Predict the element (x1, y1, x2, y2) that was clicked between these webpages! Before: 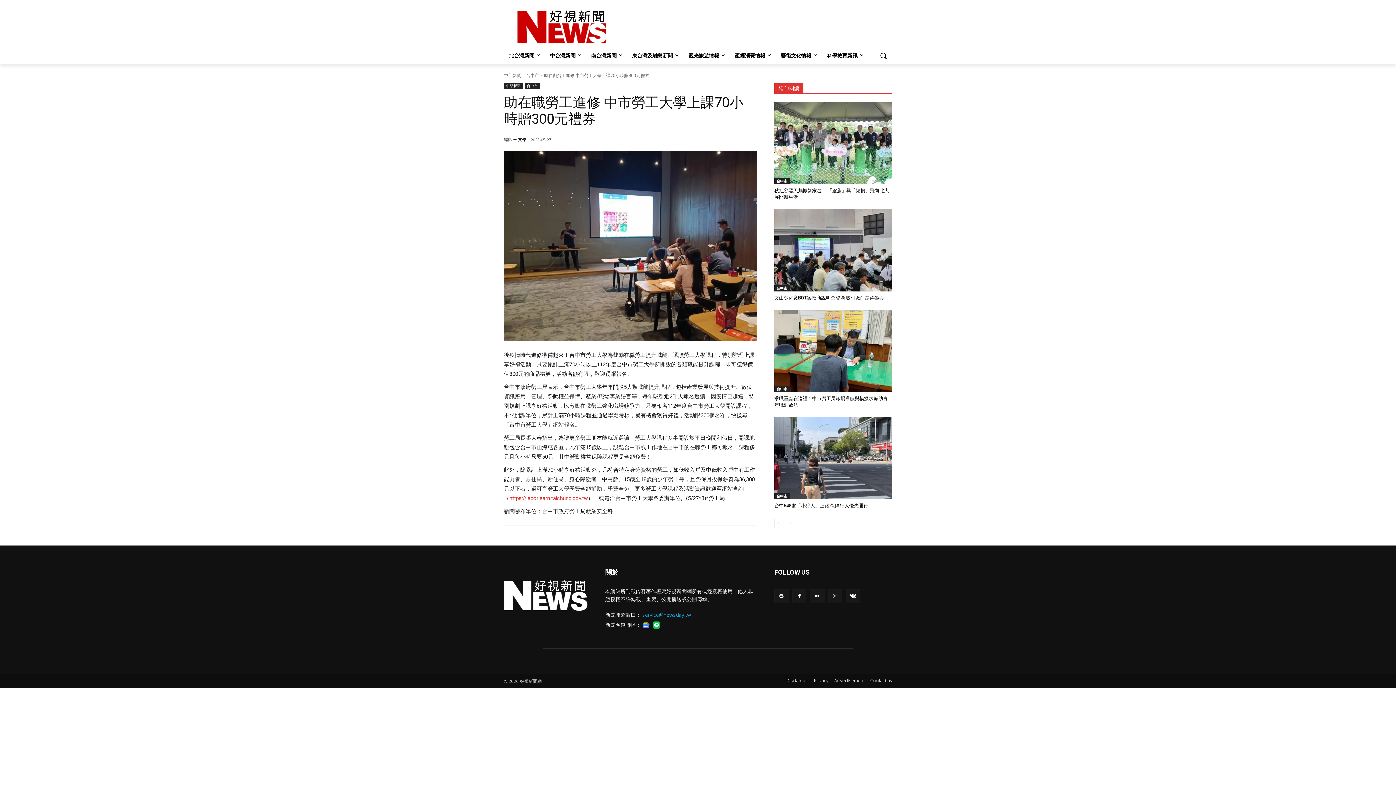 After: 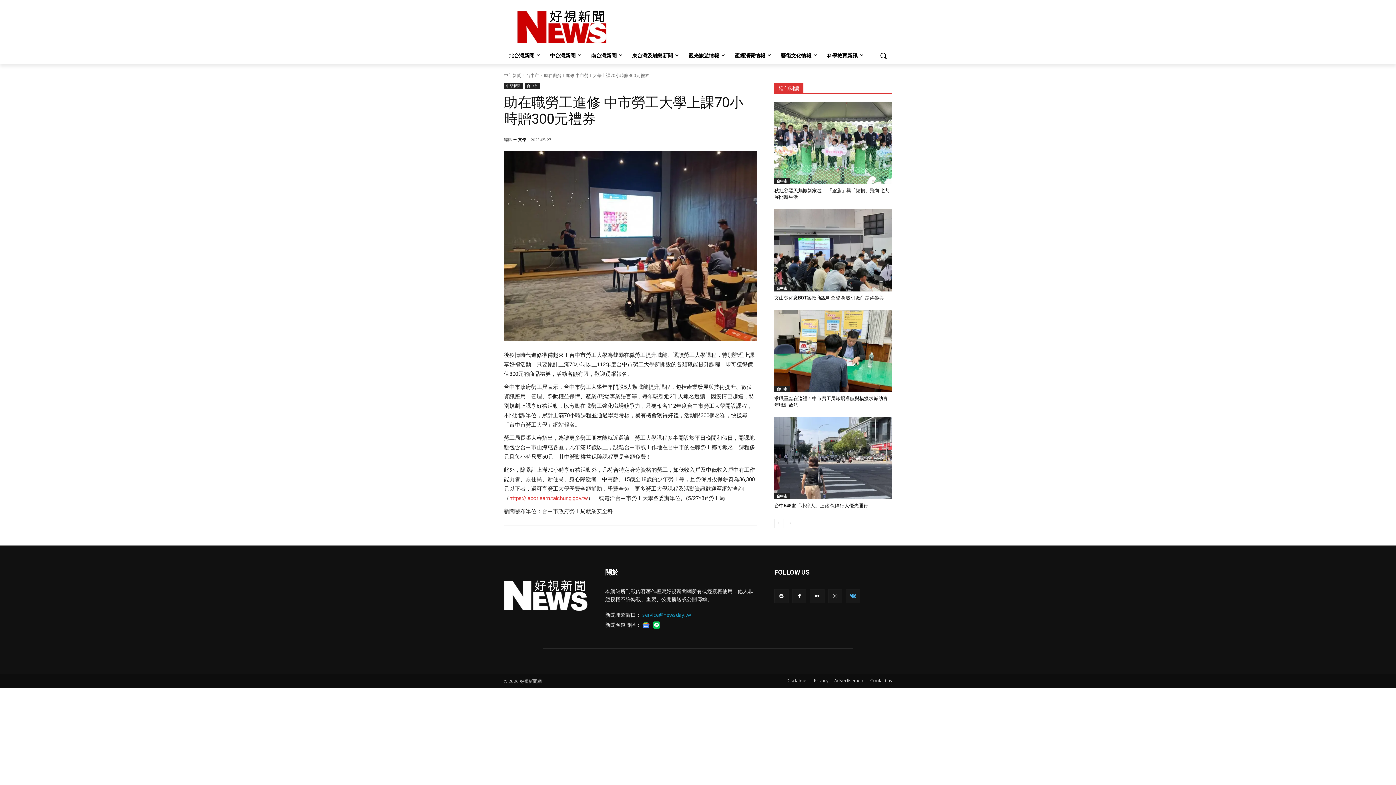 Action: bbox: (846, 589, 860, 603)